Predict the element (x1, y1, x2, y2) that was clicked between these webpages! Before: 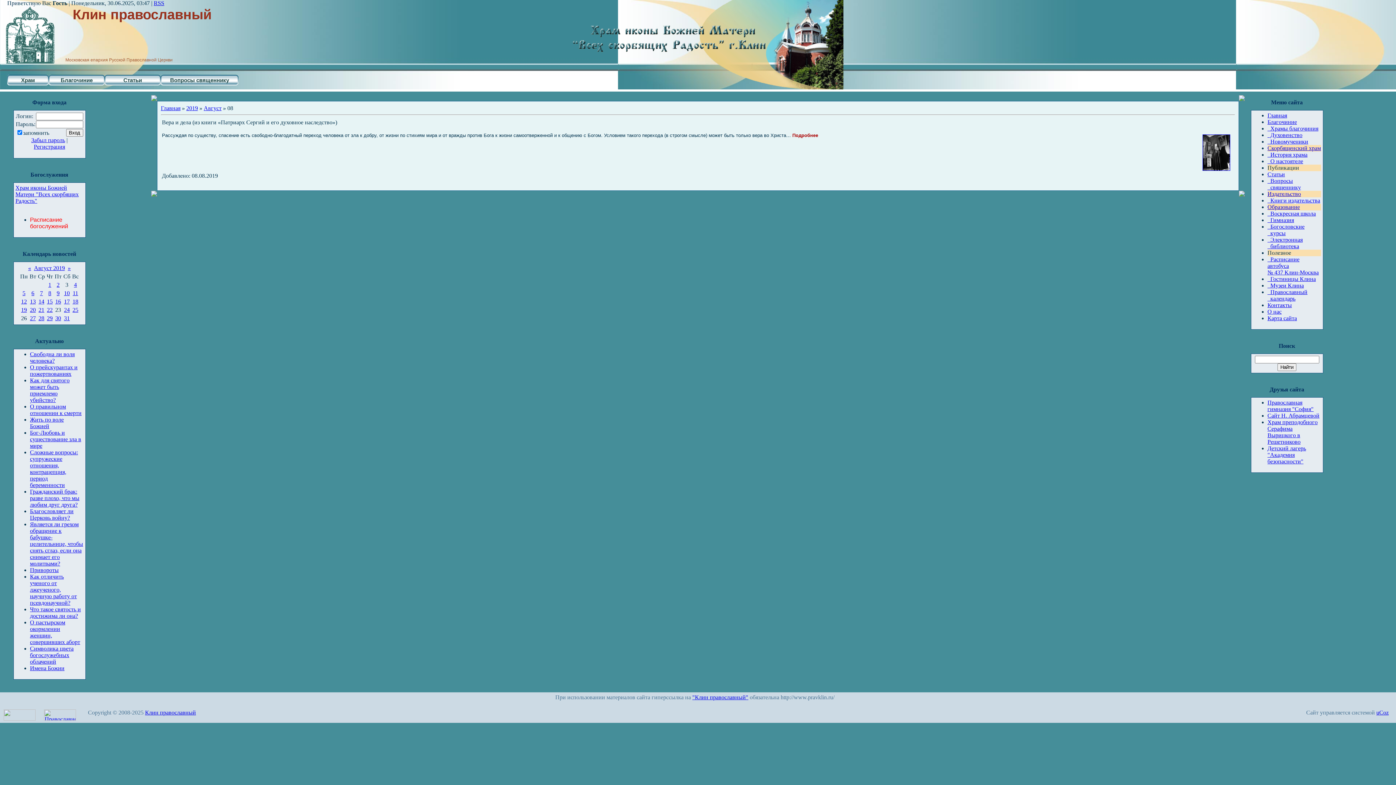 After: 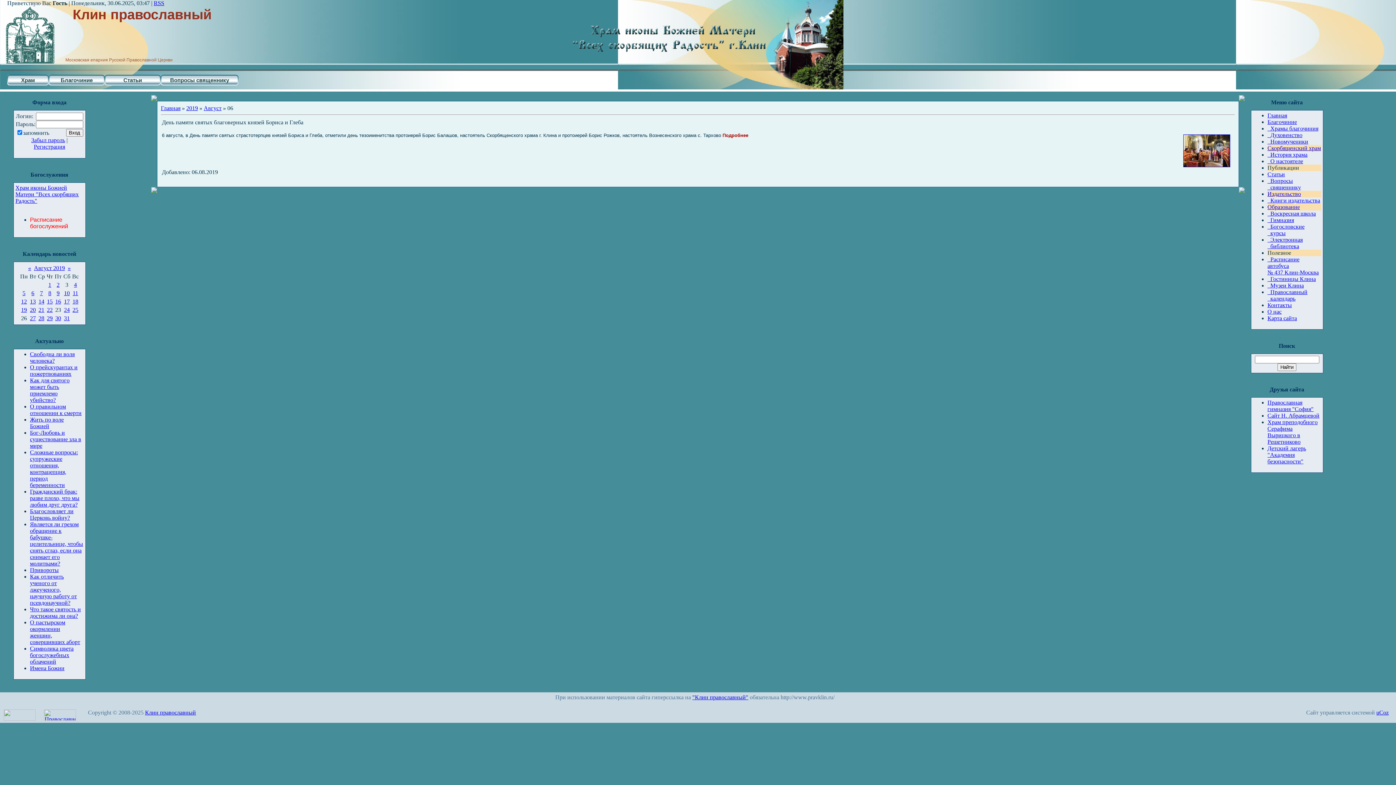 Action: bbox: (31, 290, 34, 296) label: 6